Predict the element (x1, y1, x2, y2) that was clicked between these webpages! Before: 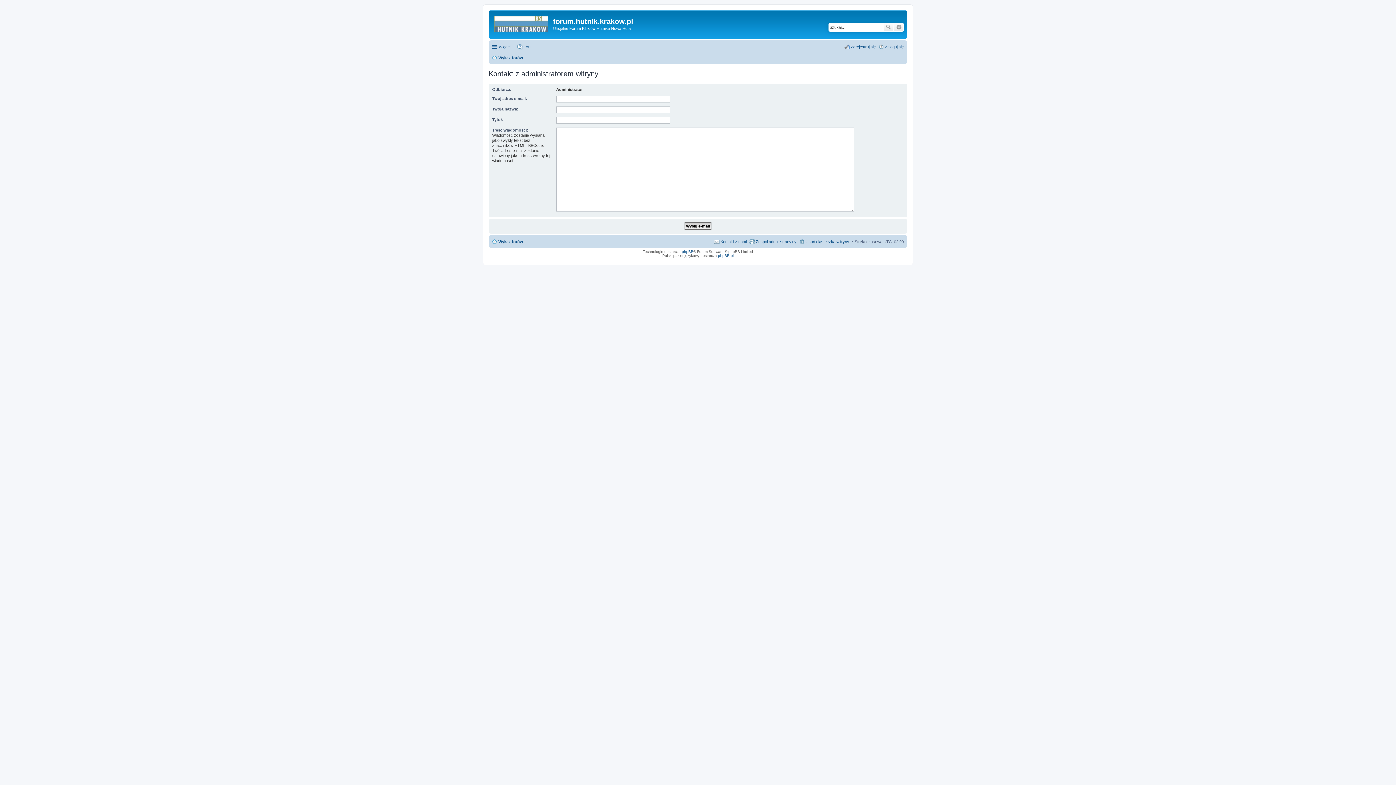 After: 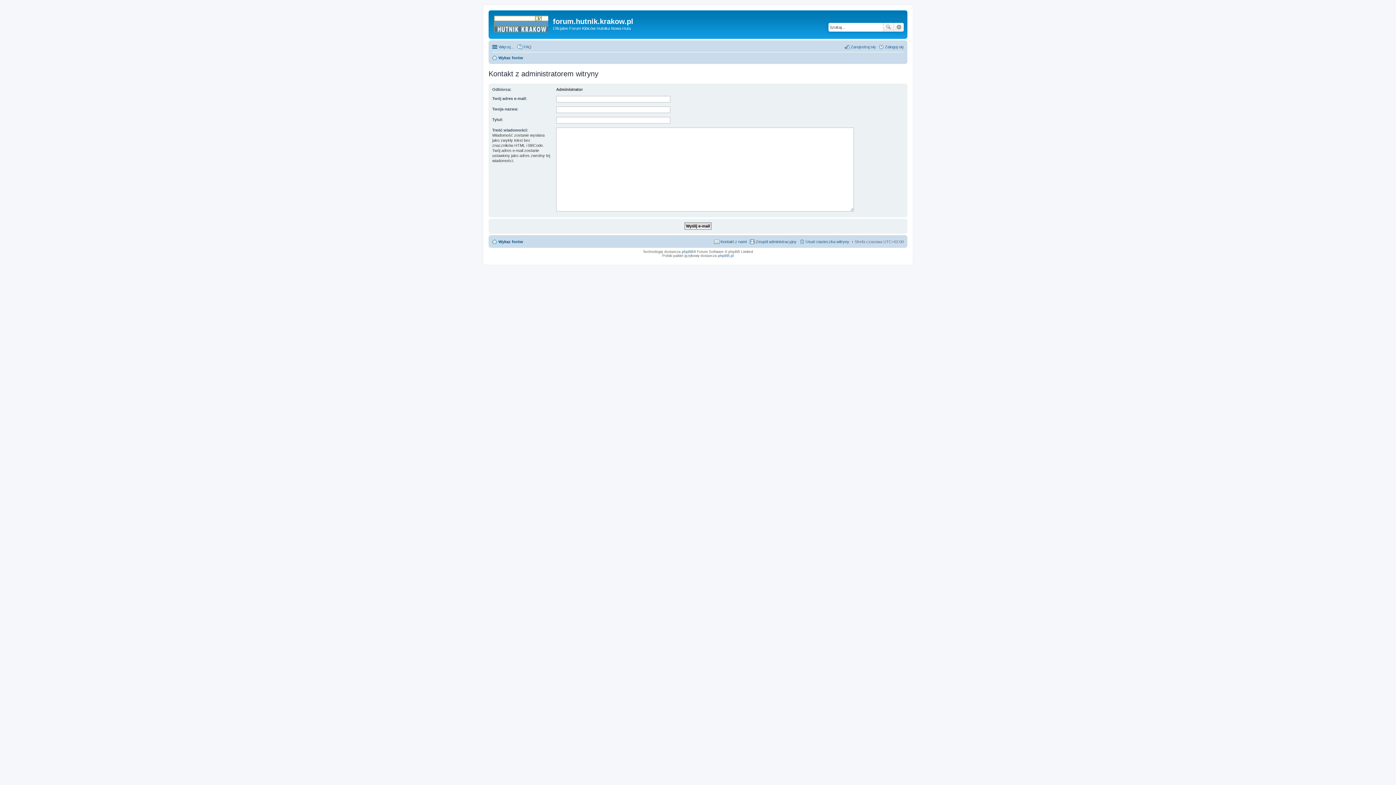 Action: label: Kontakt z nami bbox: (714, 237, 746, 246)